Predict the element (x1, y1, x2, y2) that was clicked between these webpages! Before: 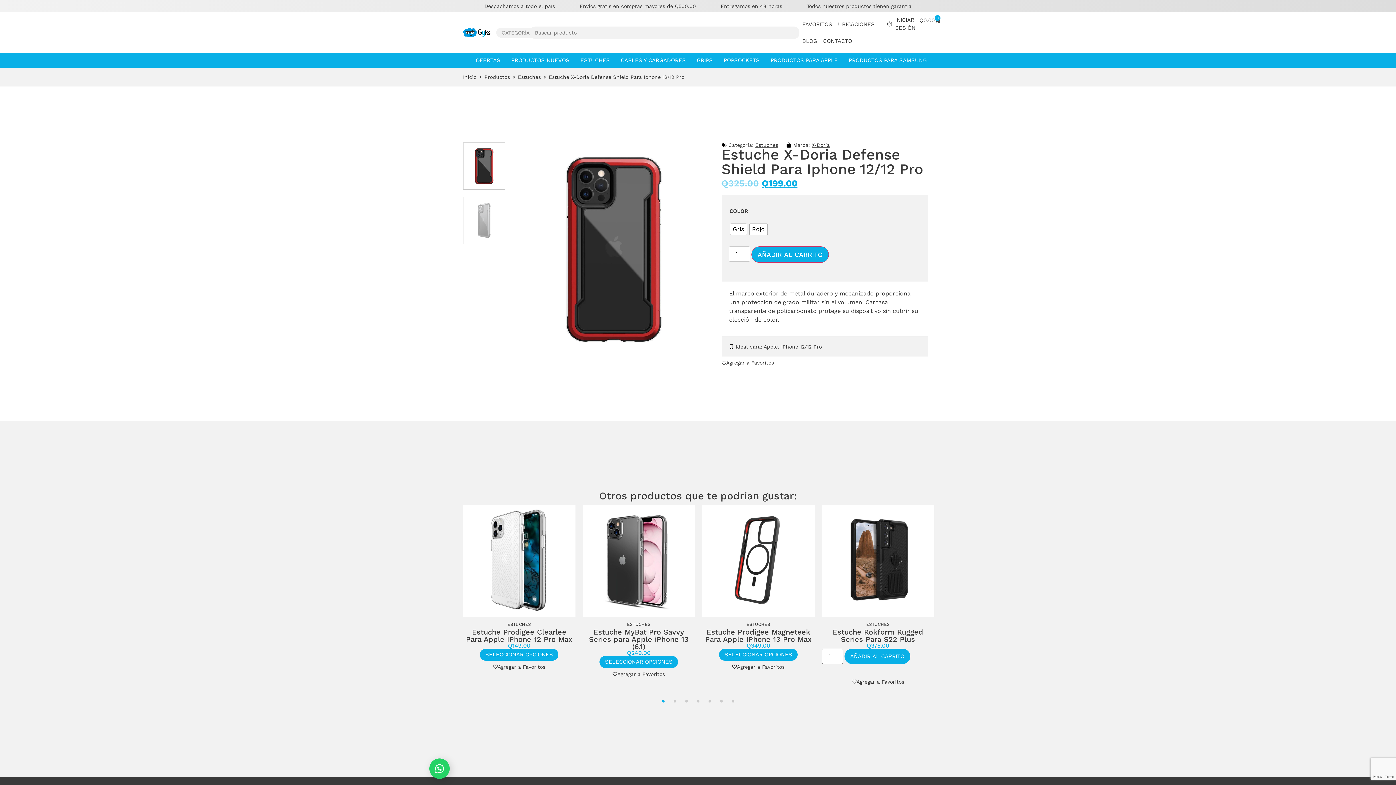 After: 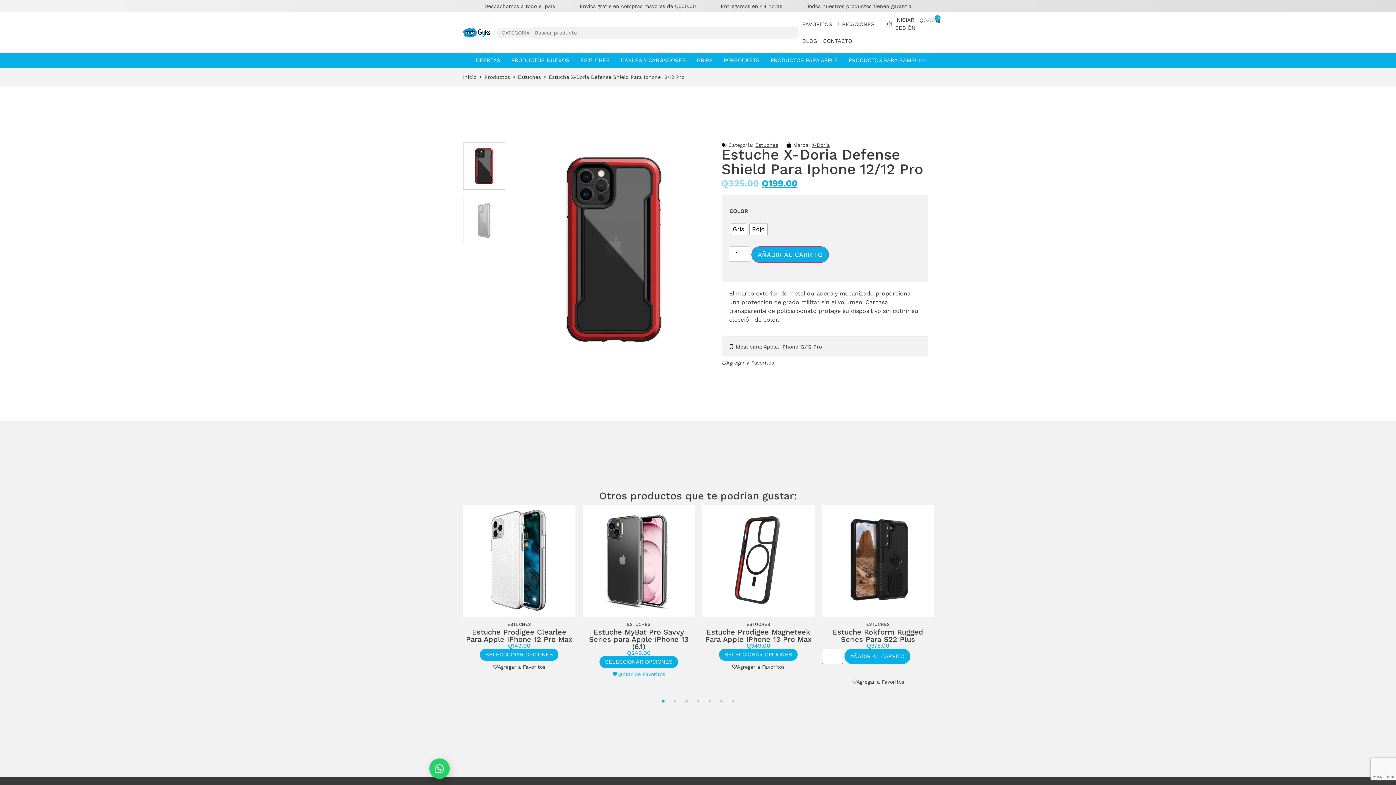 Action: bbox: (612, 671, 665, 677) label: Agregar a Favoritos